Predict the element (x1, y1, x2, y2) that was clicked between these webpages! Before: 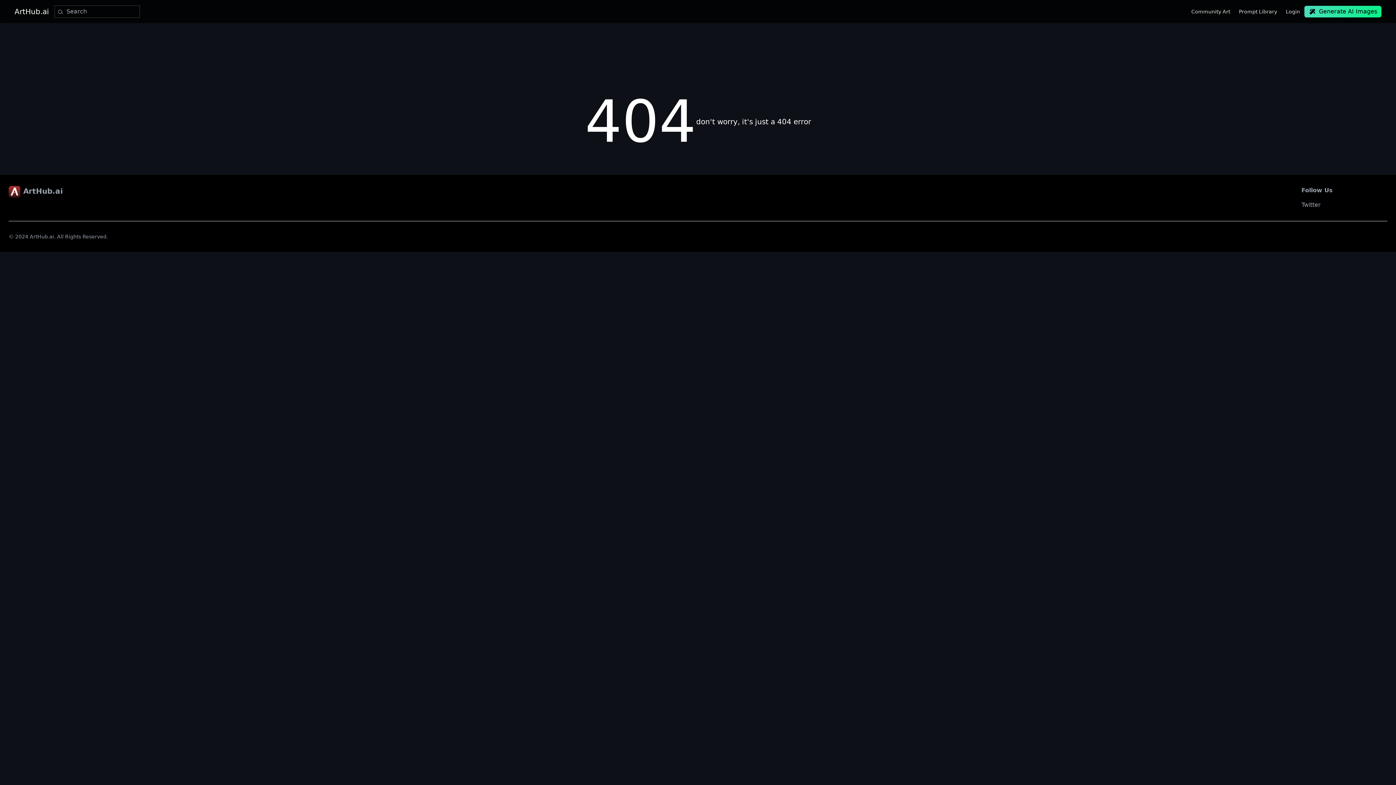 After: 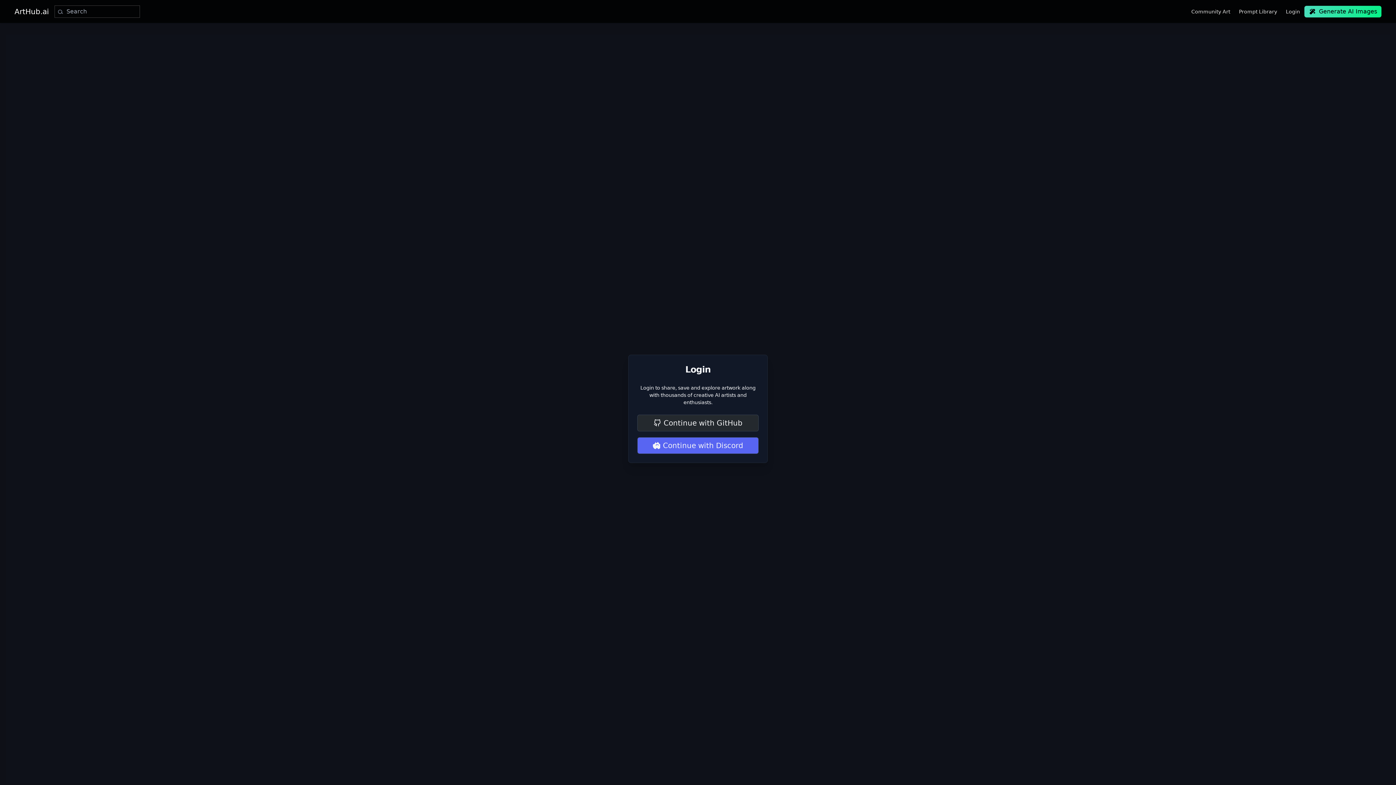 Action: bbox: (1286, 7, 1300, 15) label: Login